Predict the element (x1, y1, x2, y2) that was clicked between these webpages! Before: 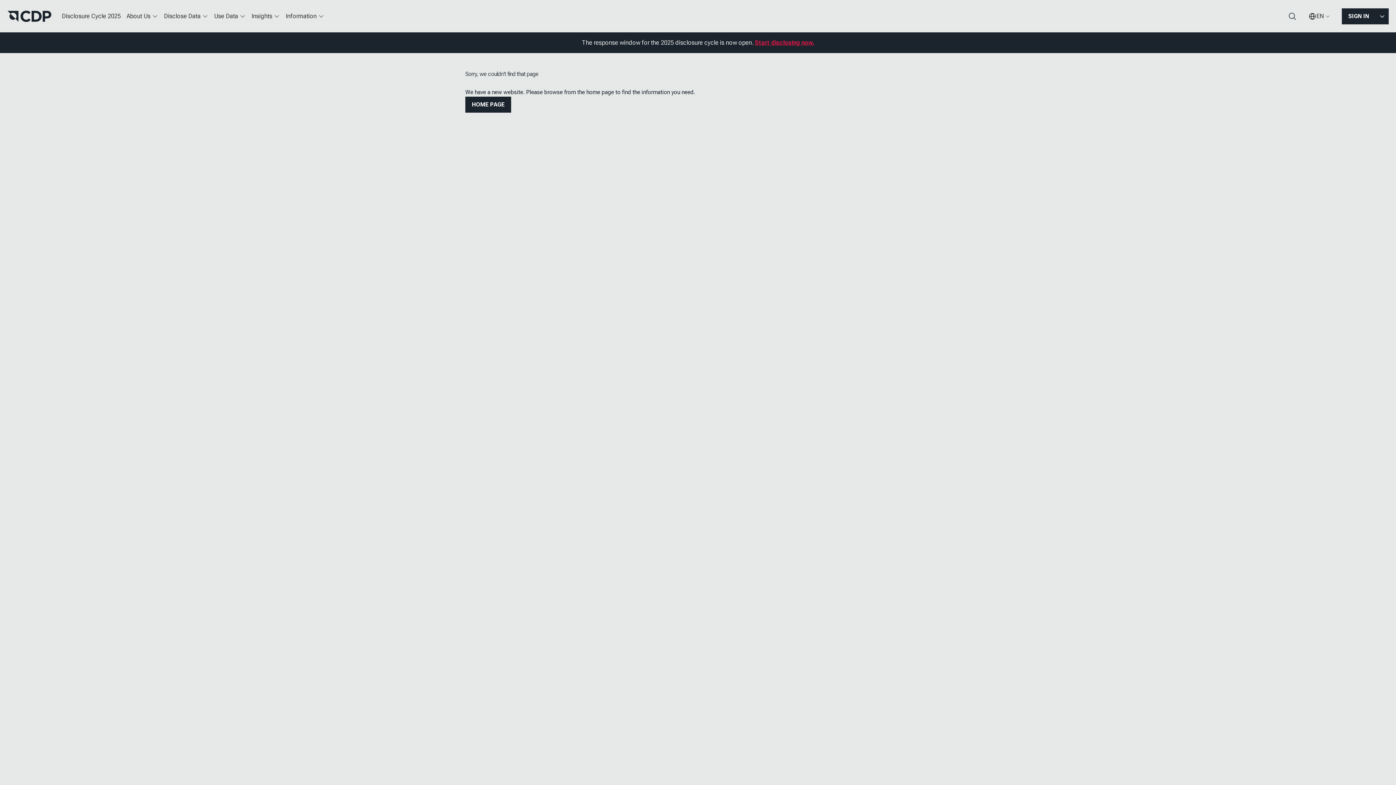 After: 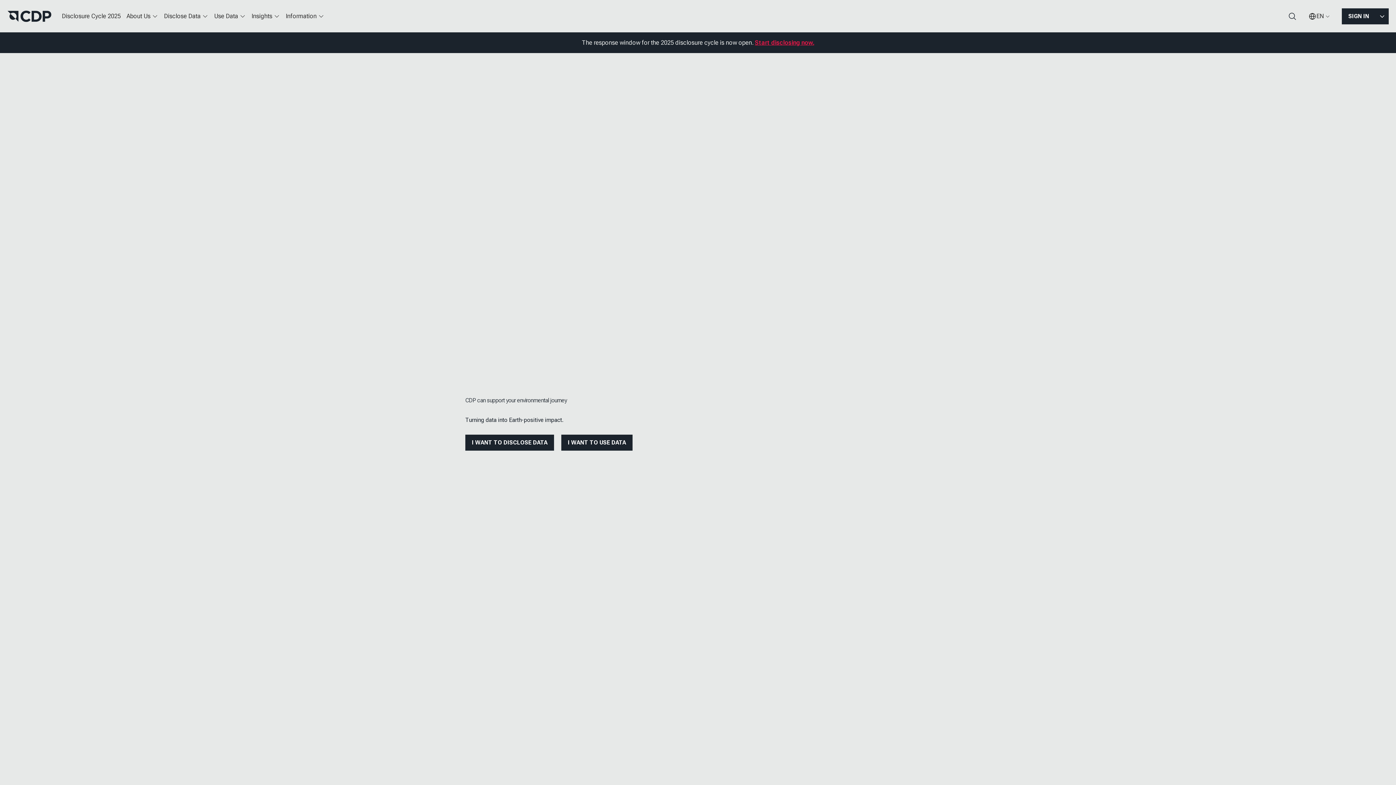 Action: bbox: (465, 96, 511, 112) label: HOME PAGE